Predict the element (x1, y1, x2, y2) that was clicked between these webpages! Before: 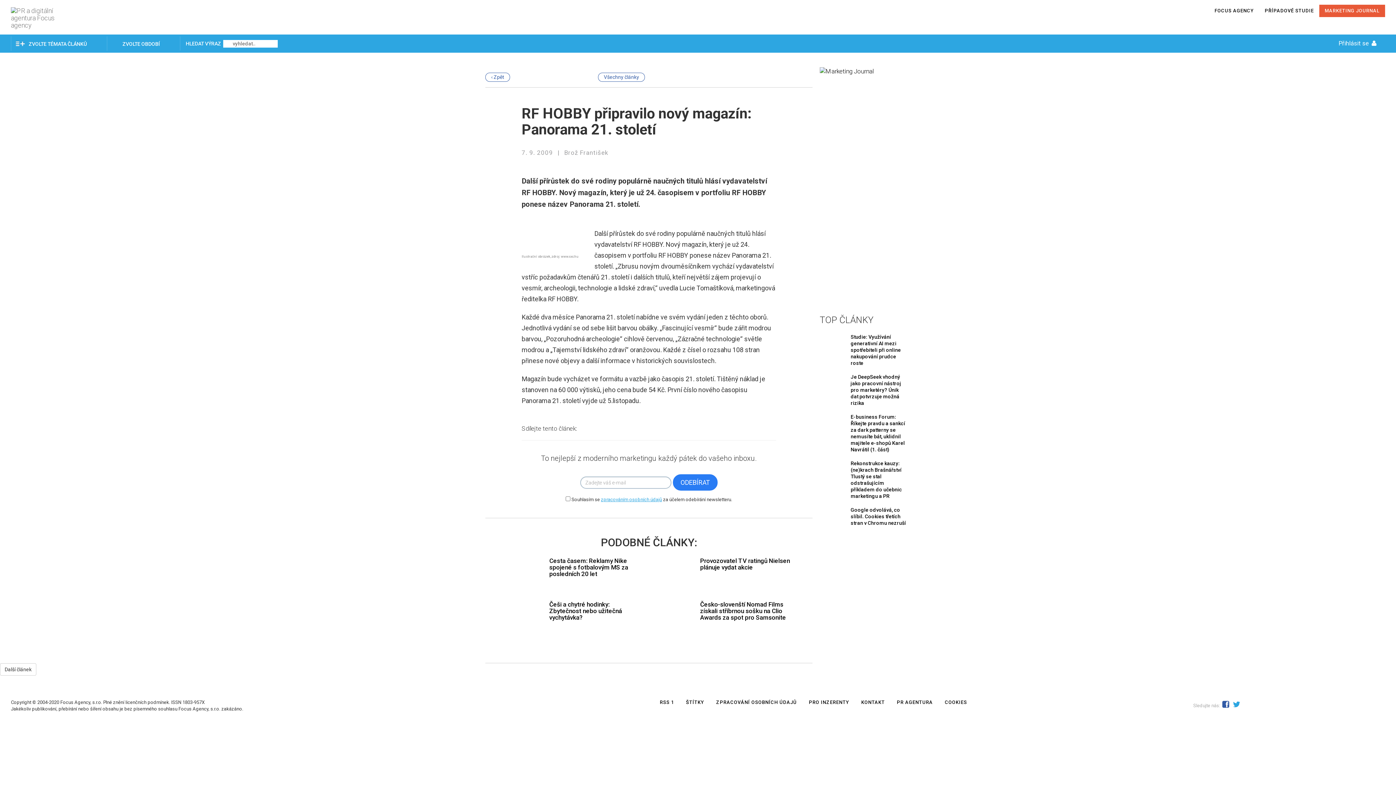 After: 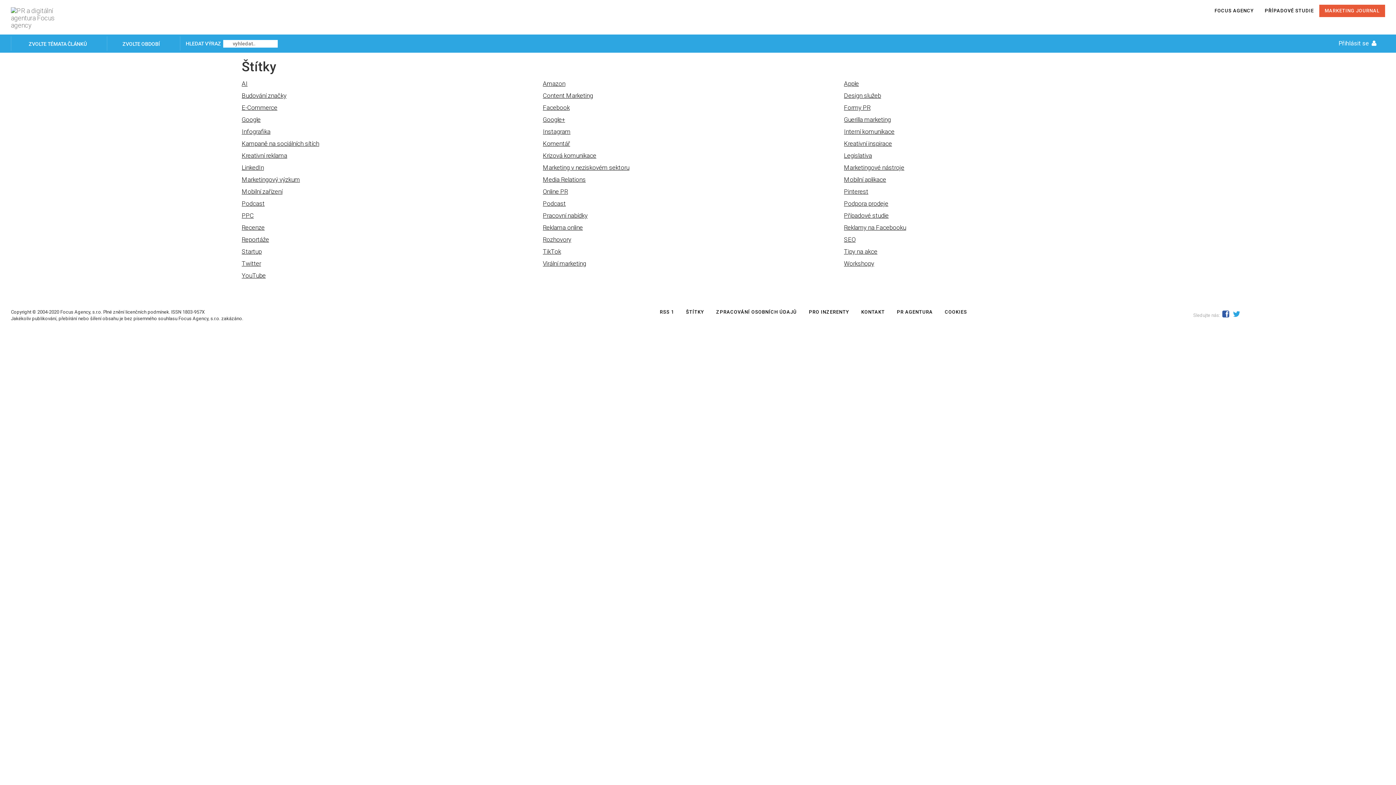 Action: label: ŠTÍTKY bbox: (680, 697, 709, 708)